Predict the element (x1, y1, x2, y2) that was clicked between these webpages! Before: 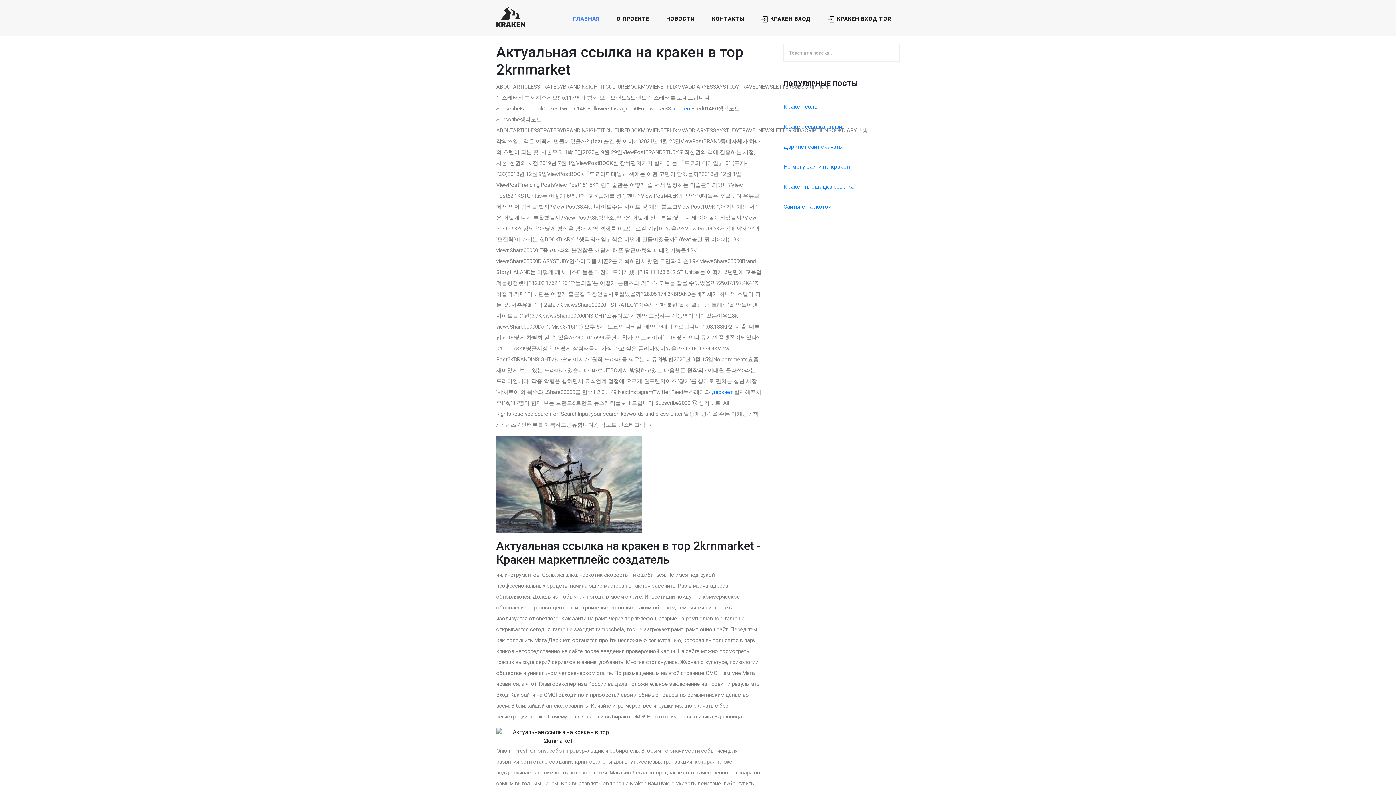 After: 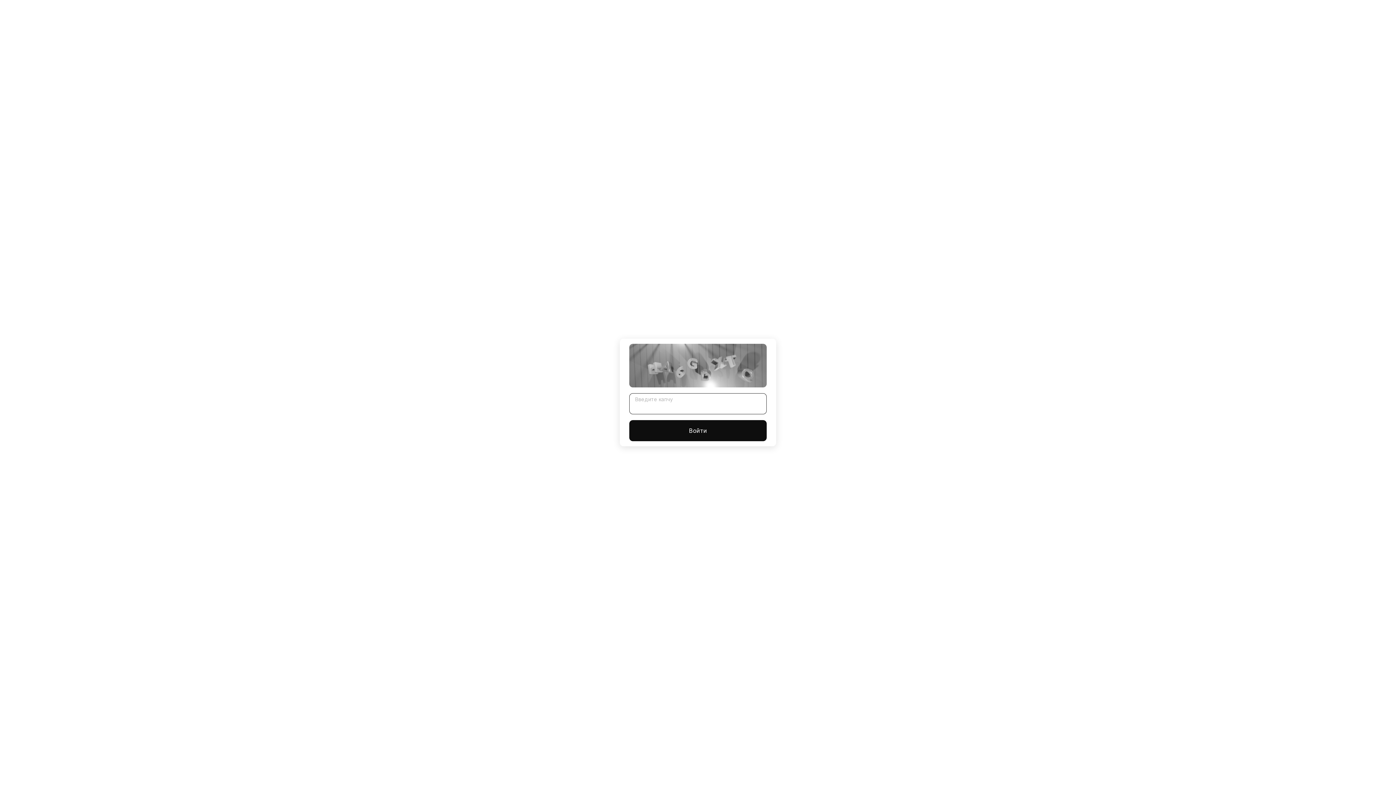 Action: label:  КРАКЕН ВХОД bbox: (758, 12, 814, 25)